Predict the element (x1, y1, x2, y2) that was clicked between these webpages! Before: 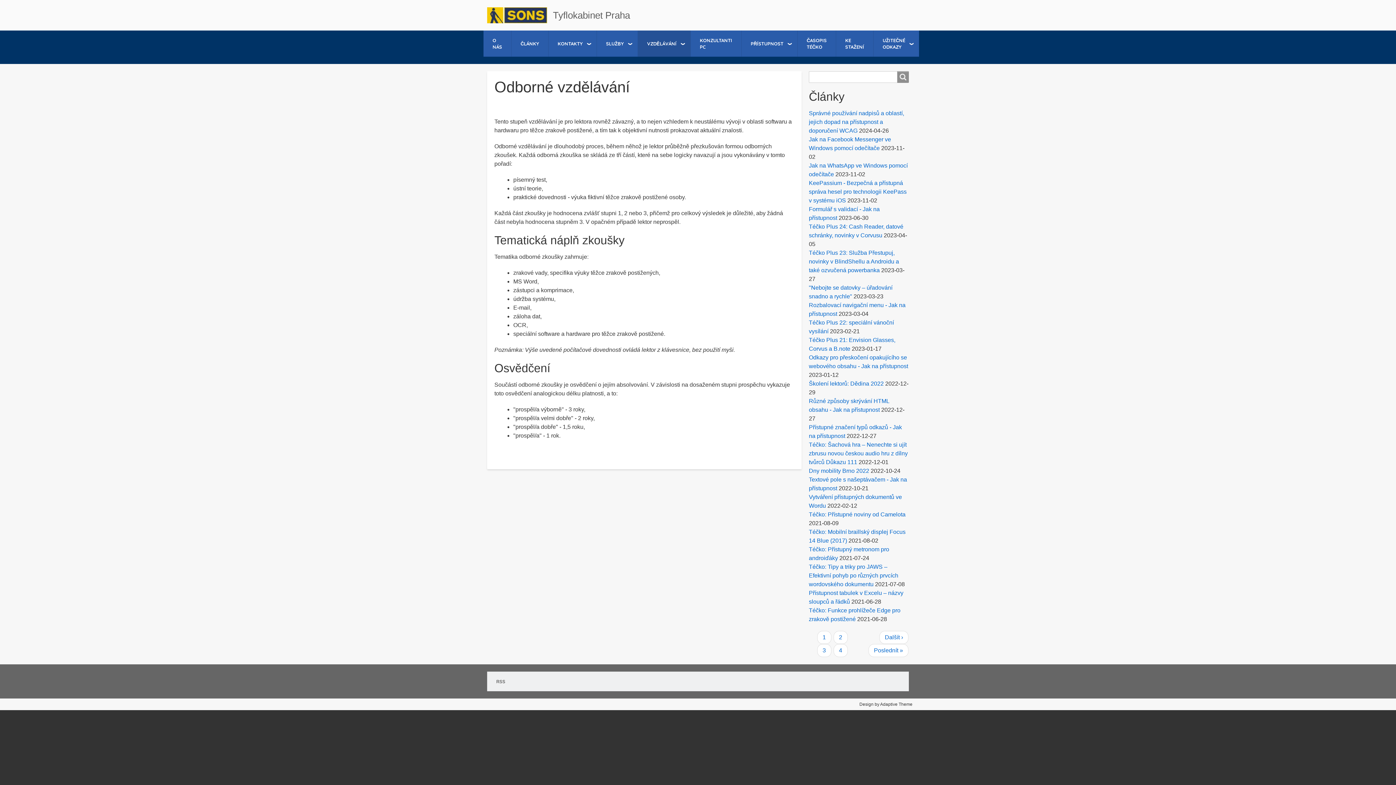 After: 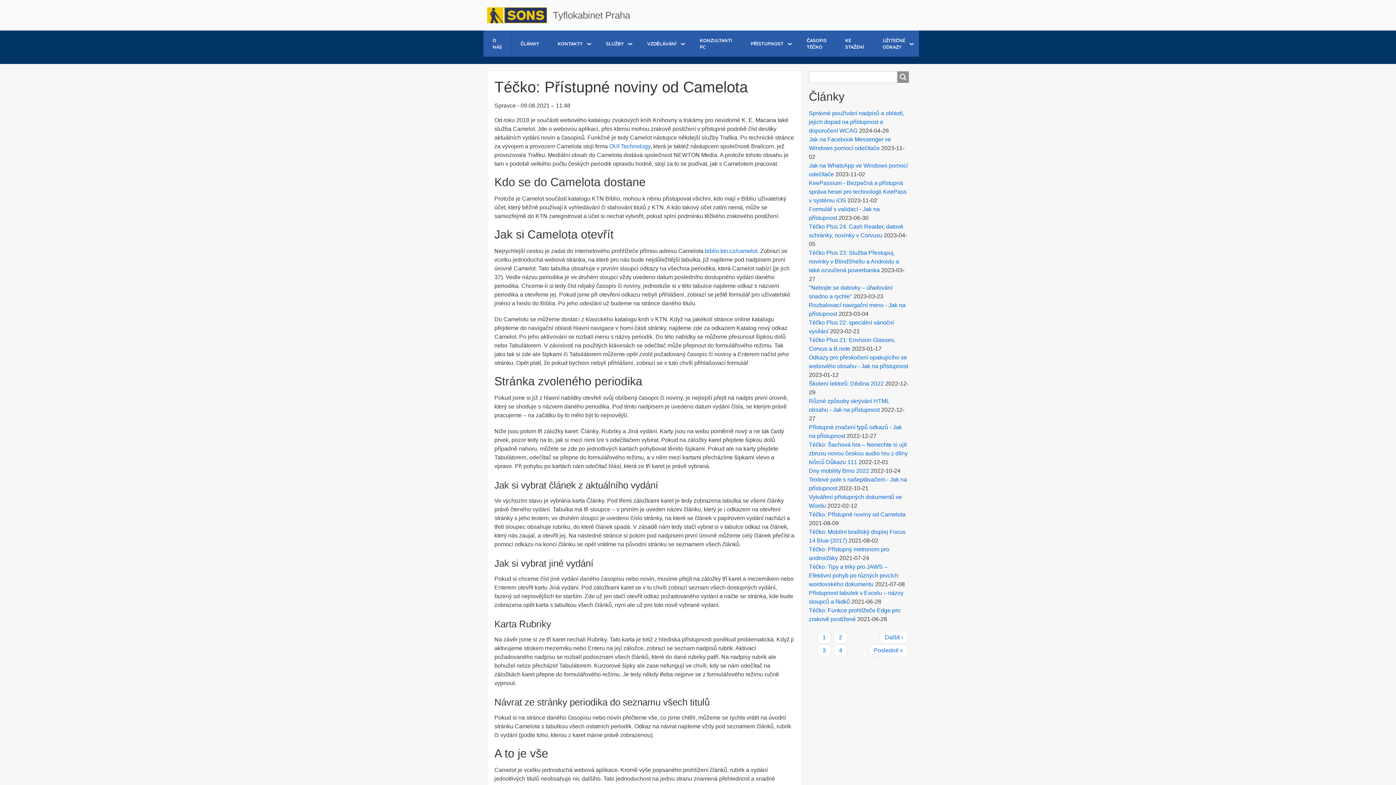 Action: label: Téčko: Přístupné noviny od Camelota bbox: (809, 510, 905, 518)